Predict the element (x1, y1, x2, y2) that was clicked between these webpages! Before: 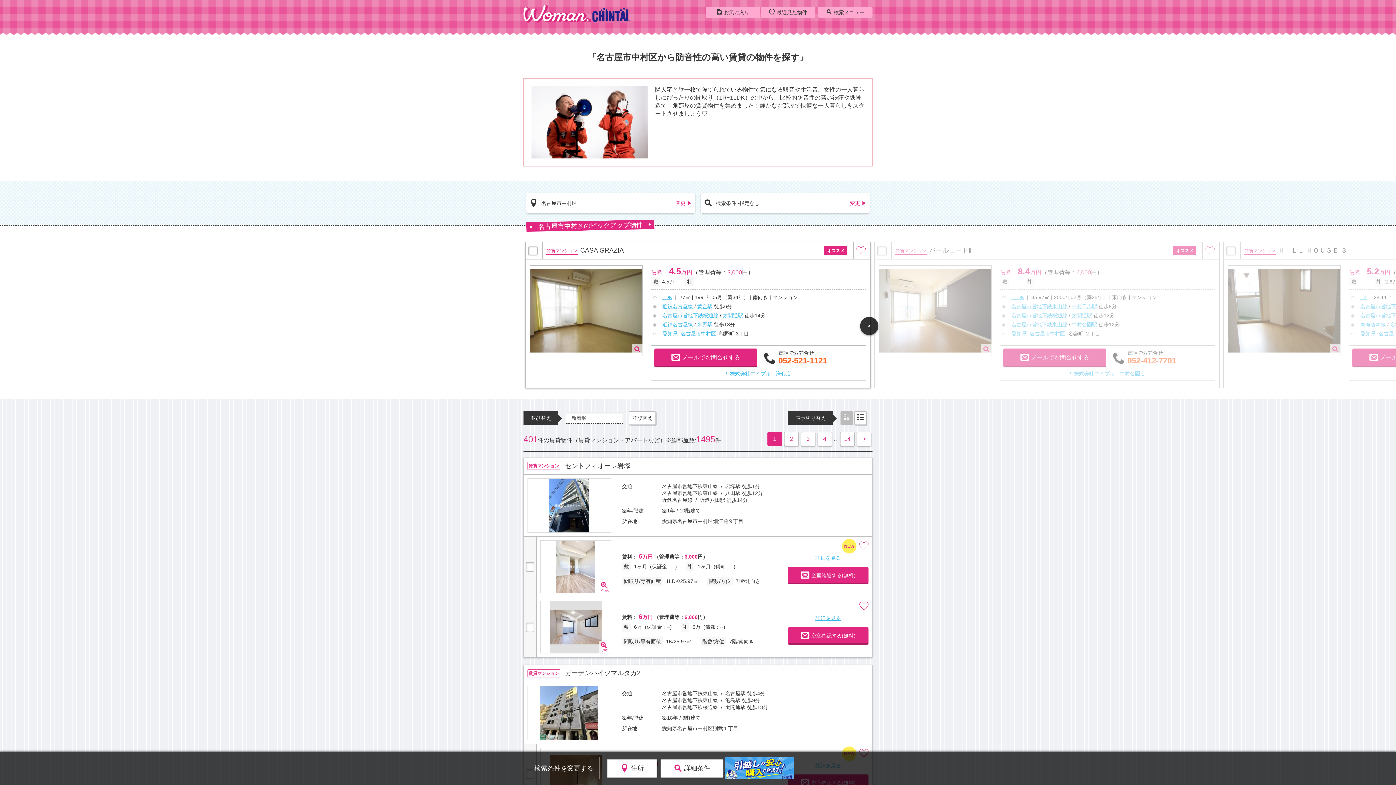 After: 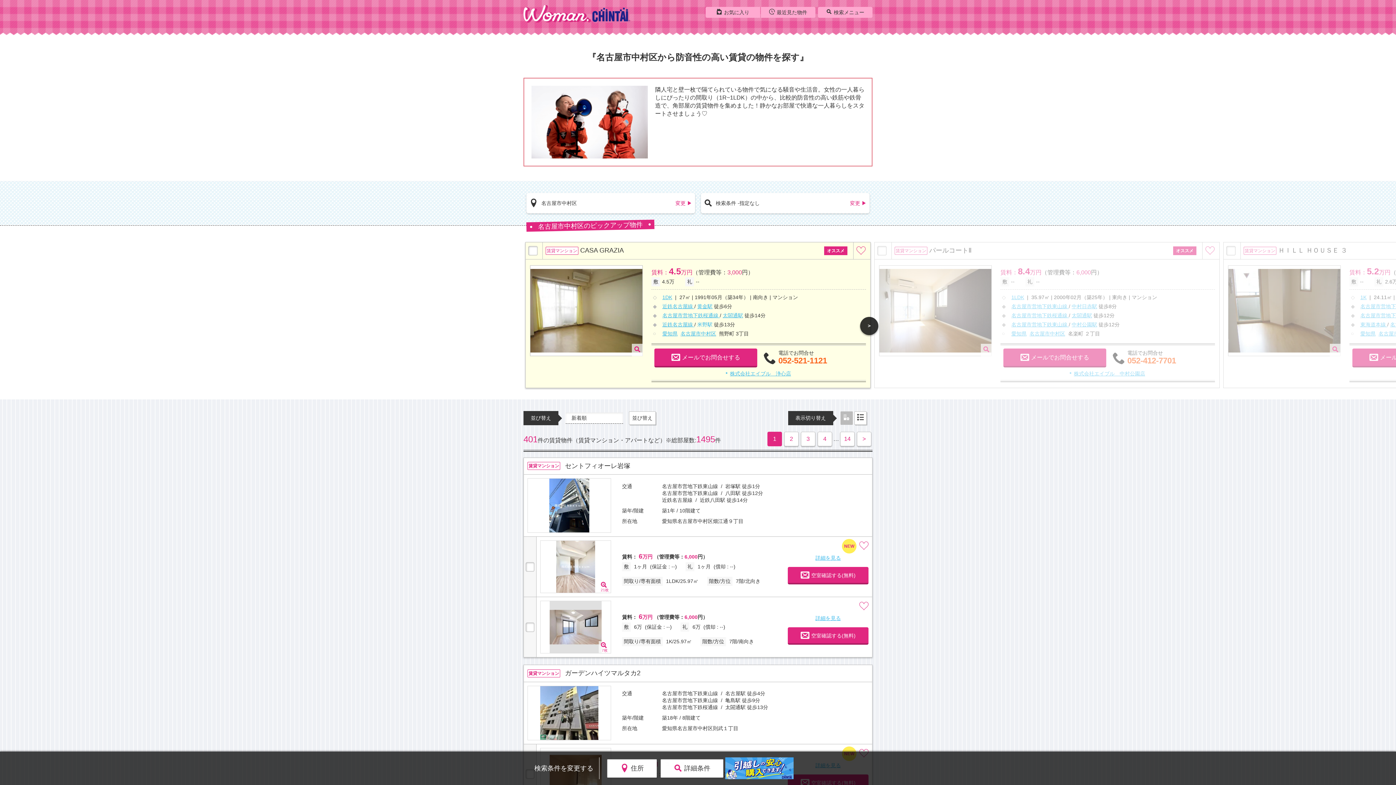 Action: bbox: (697, 321, 712, 327) label: 米野駅